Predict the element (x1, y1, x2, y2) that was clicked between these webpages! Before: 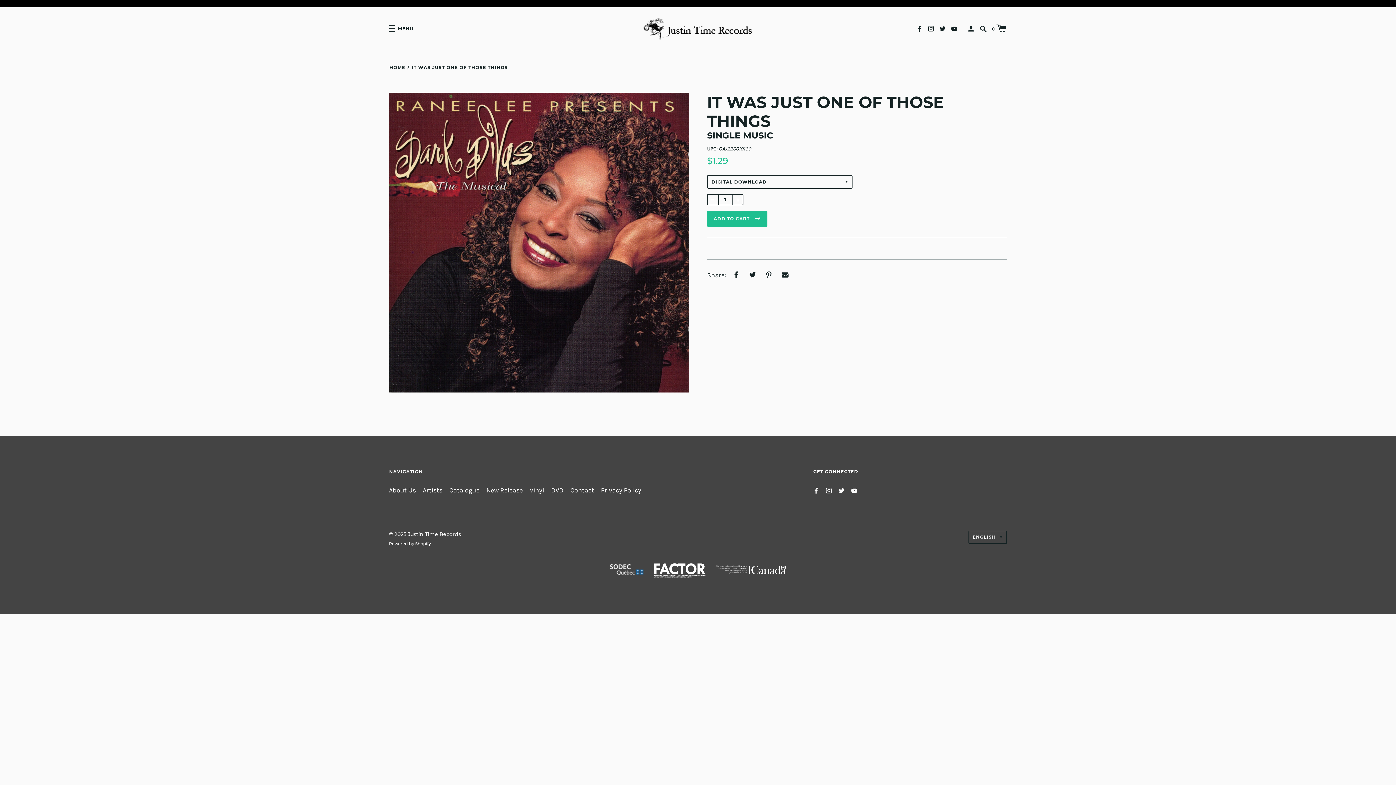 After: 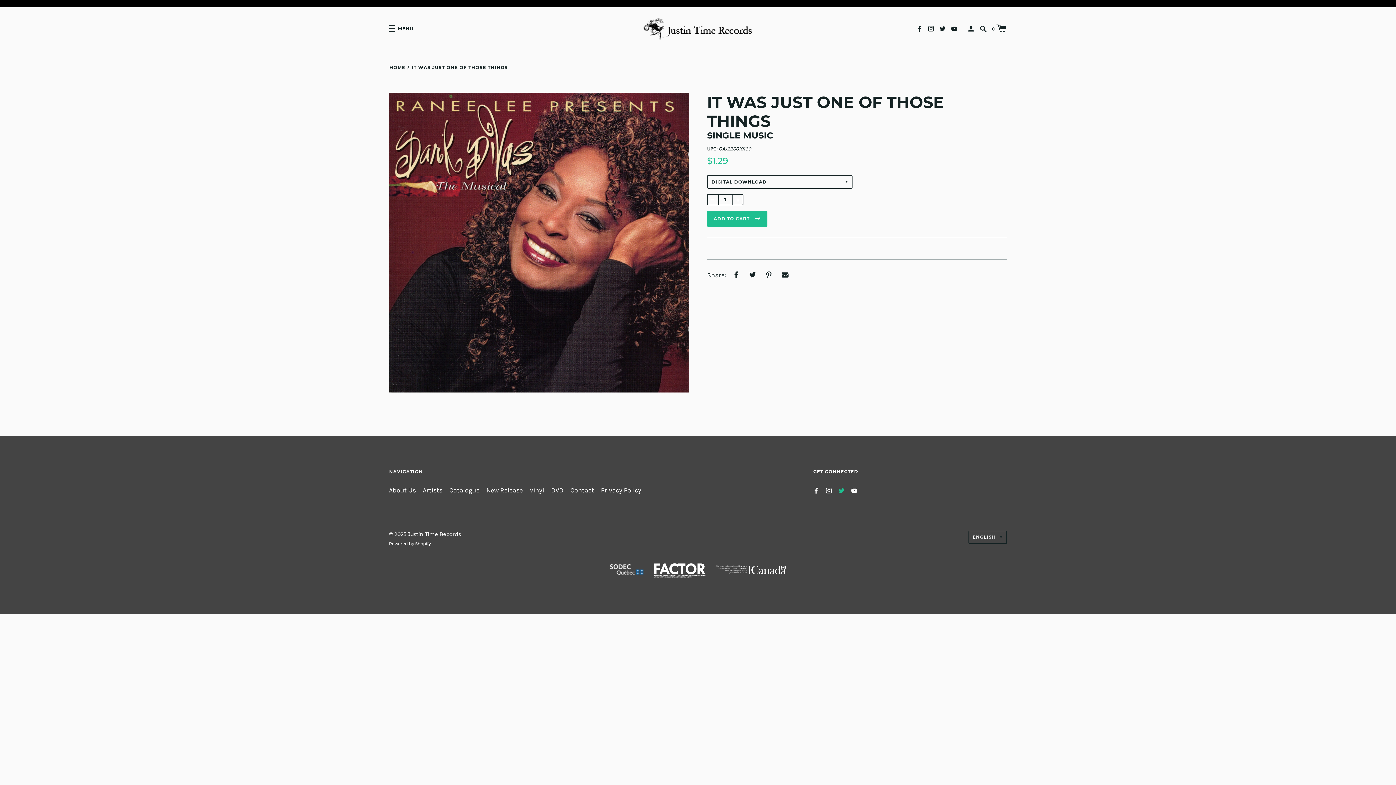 Action: bbox: (838, 487, 844, 493)